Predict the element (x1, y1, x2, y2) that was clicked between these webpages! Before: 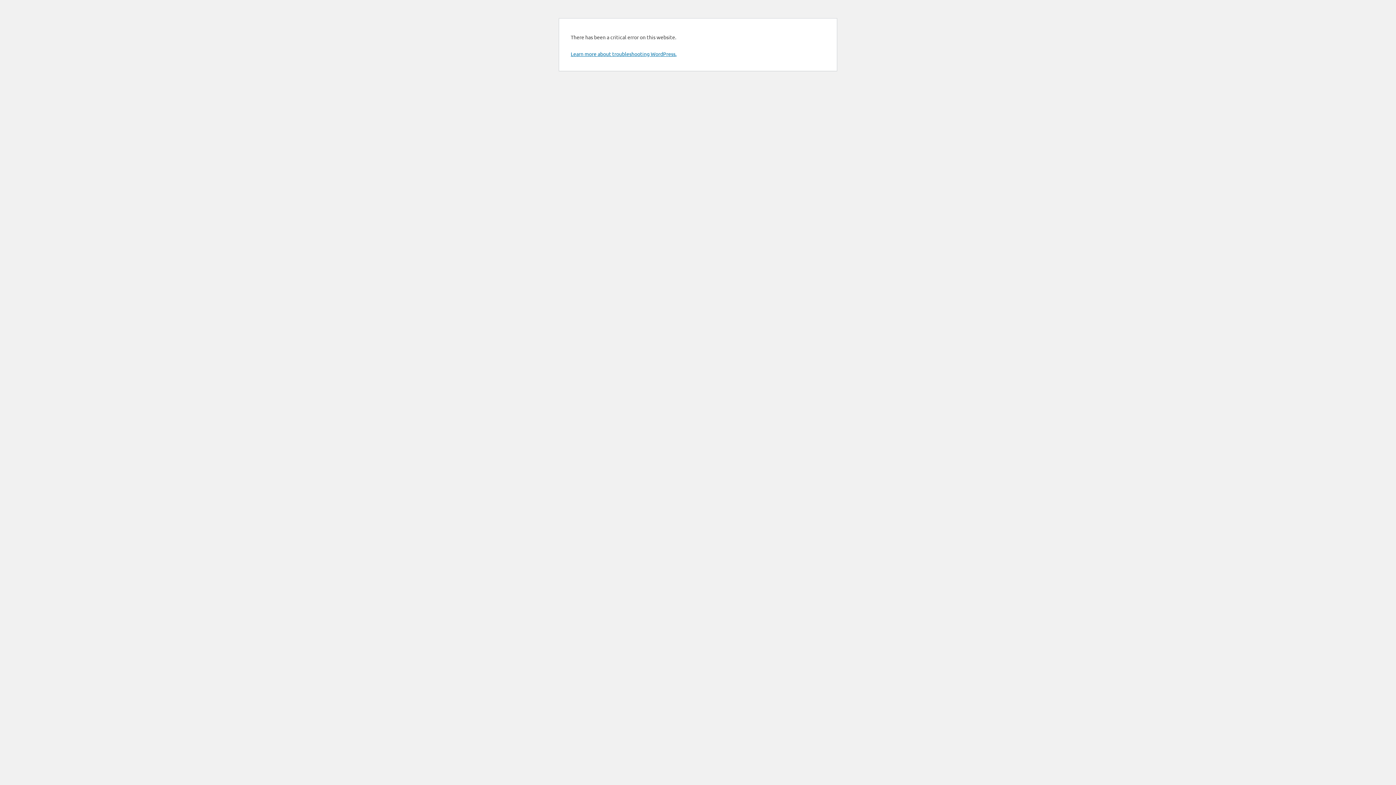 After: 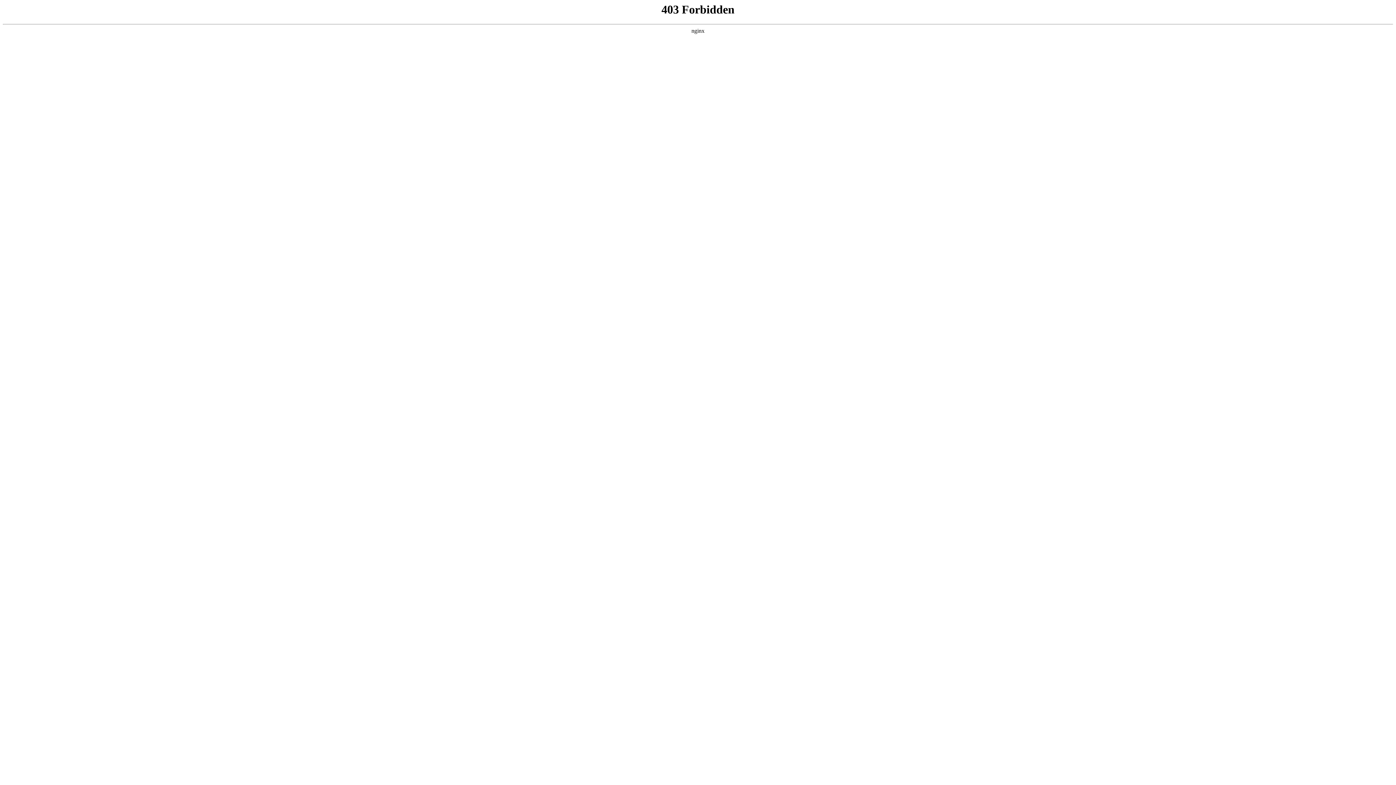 Action: label: Learn more about troubleshooting WordPress. bbox: (570, 50, 676, 57)